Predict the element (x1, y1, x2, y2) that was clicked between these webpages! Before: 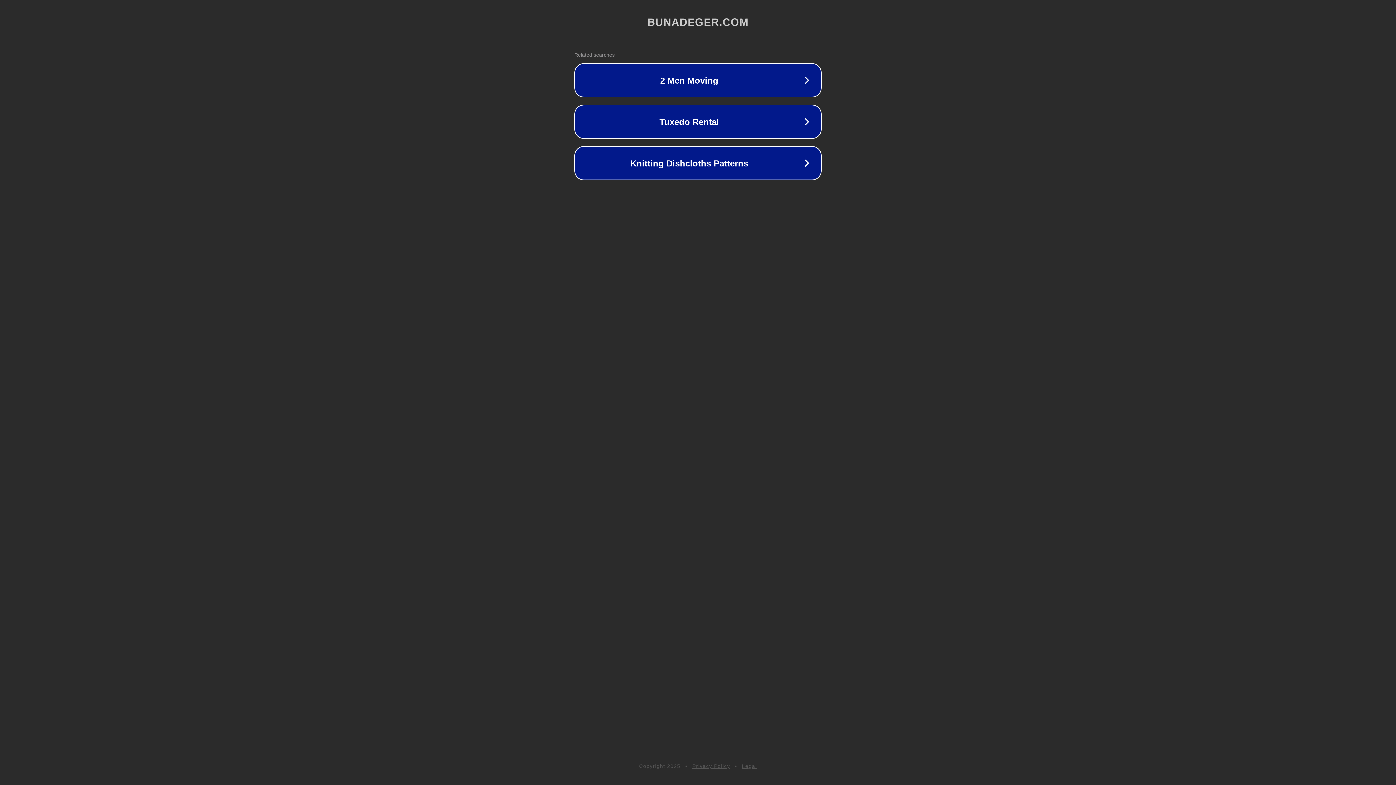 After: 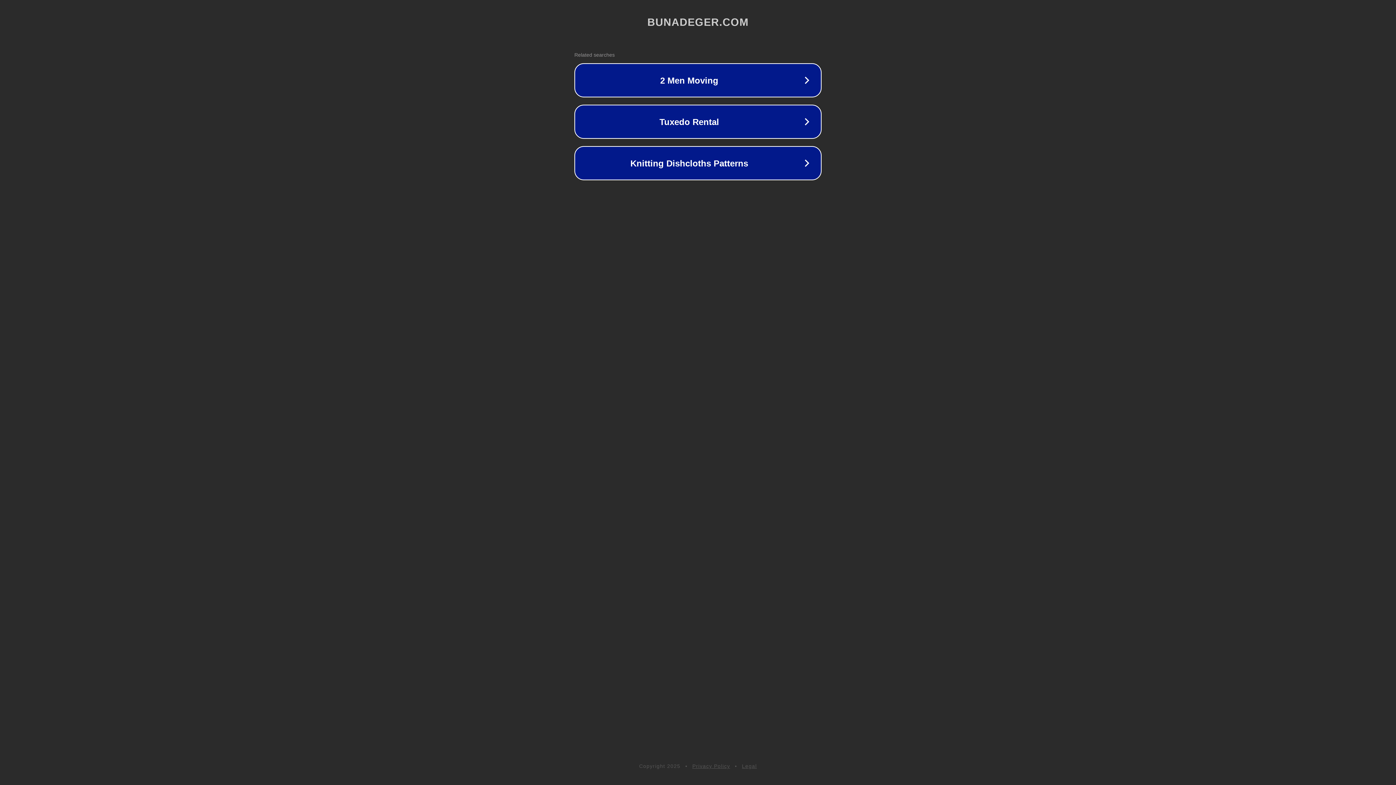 Action: label: Privacy Policy bbox: (692, 763, 730, 769)